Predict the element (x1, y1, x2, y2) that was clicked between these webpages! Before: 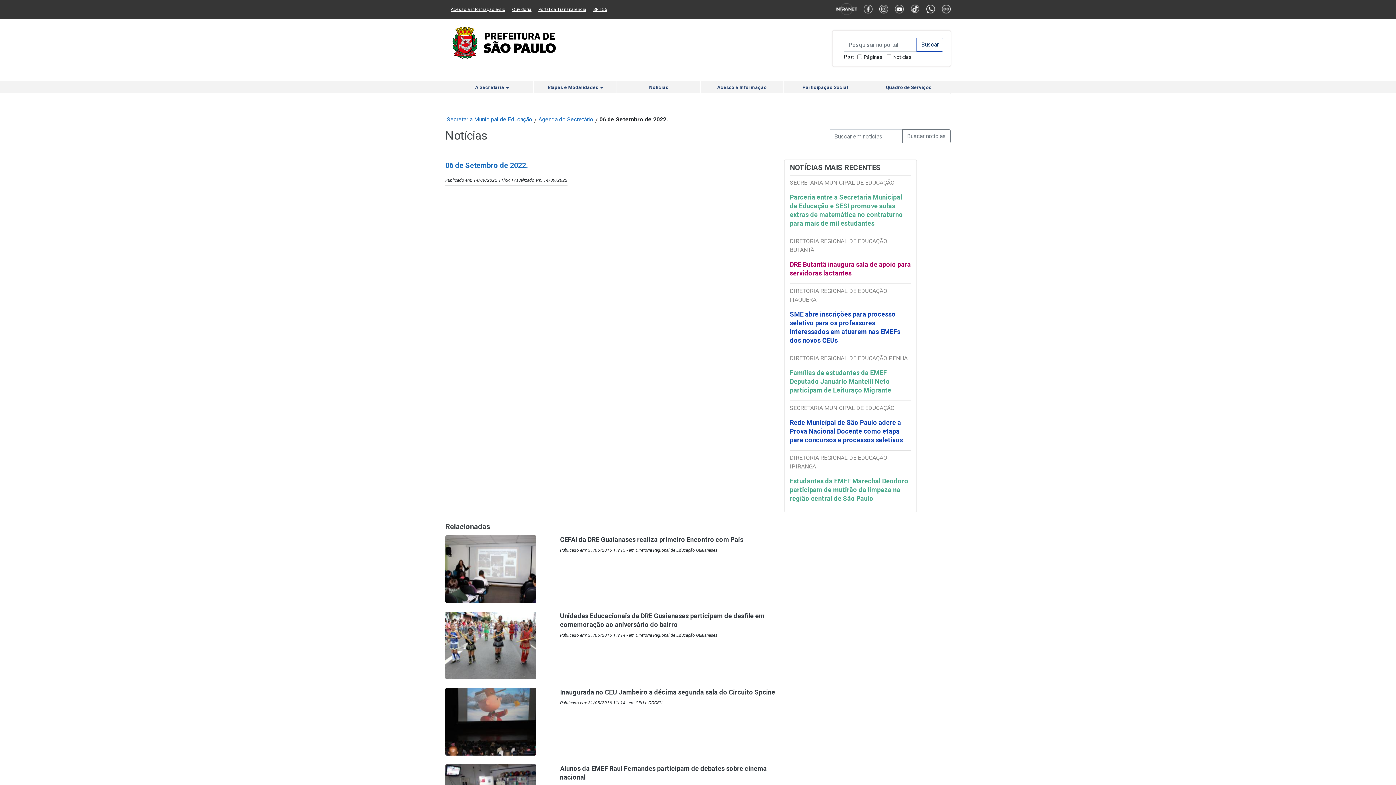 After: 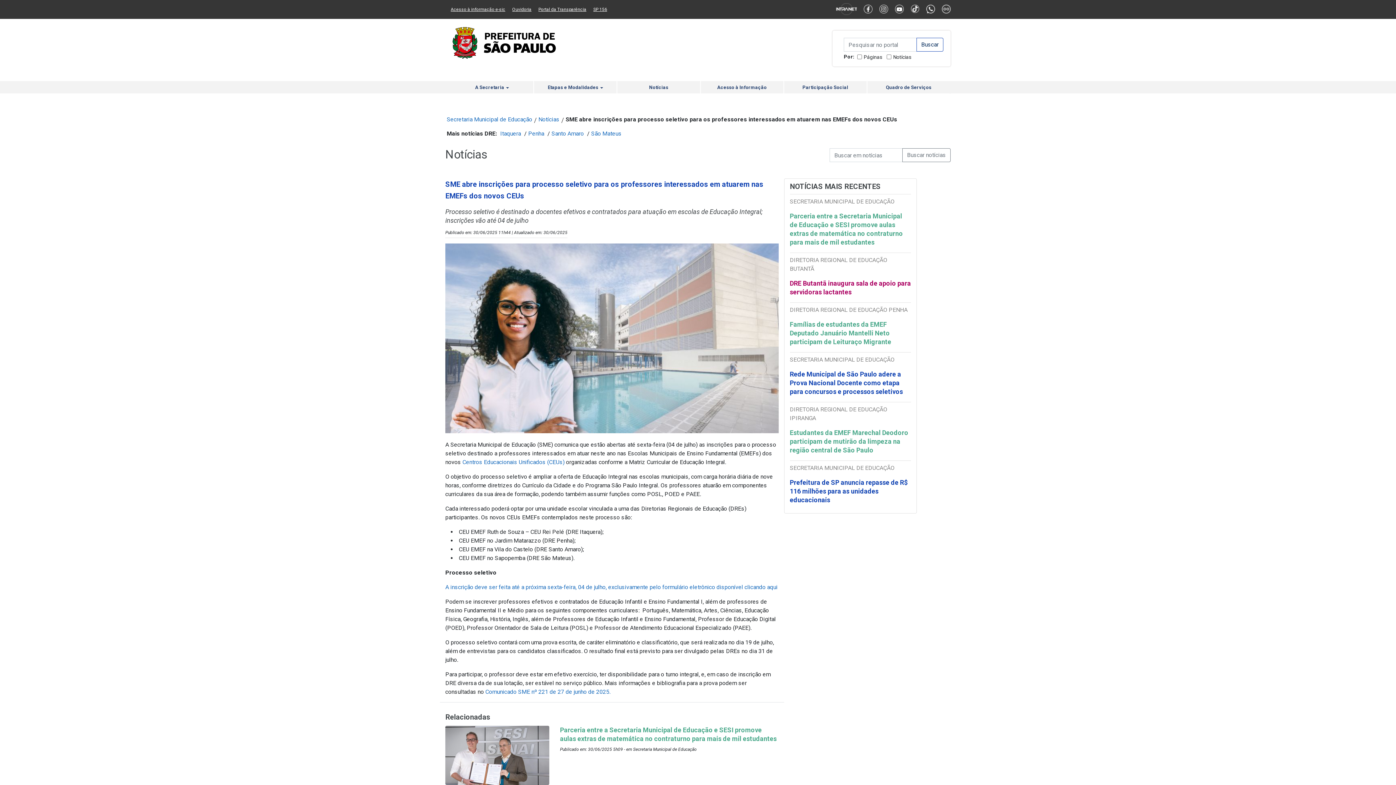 Action: bbox: (790, 310, 900, 350) label: SME abre inscrições para processo seletivo para os professores interessados em atuarem nas EMEFs dos novos CEUs